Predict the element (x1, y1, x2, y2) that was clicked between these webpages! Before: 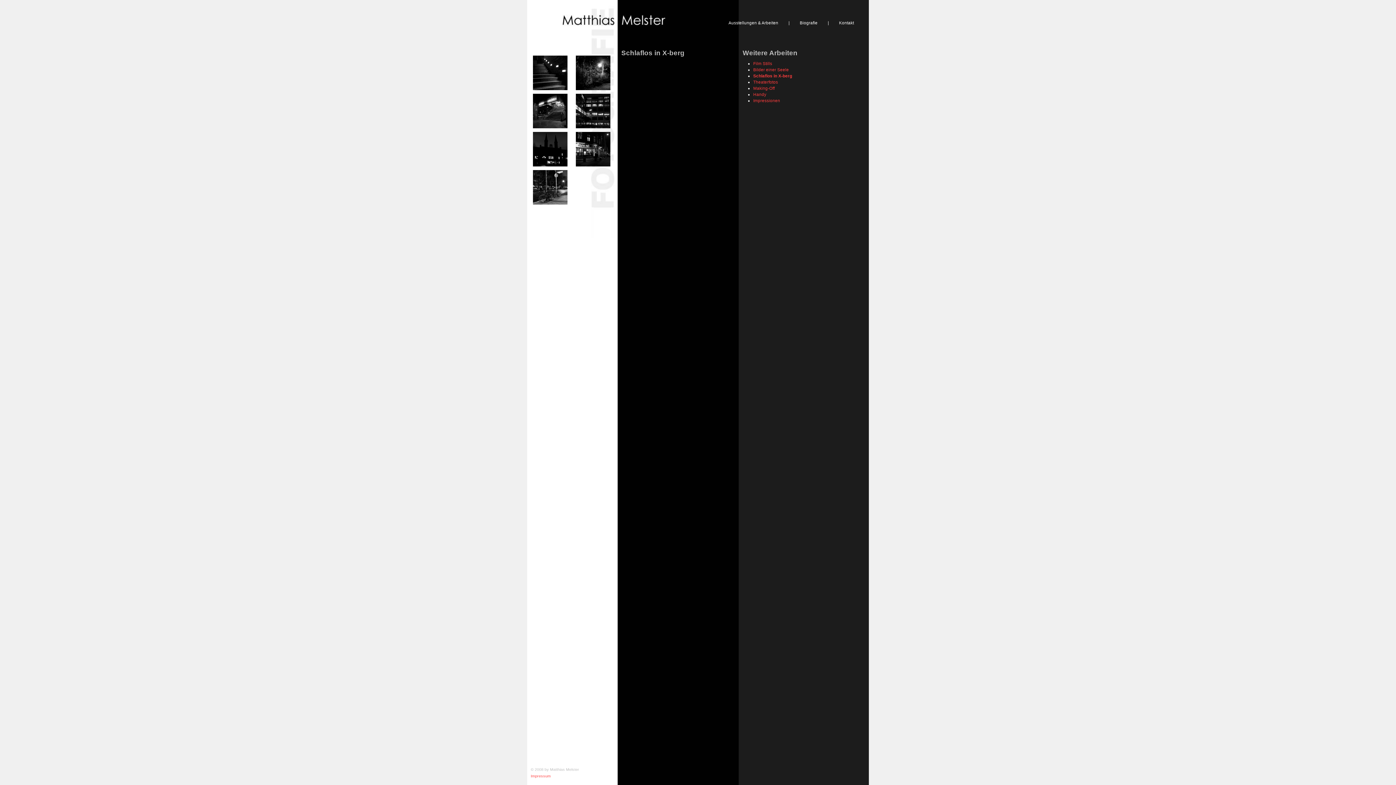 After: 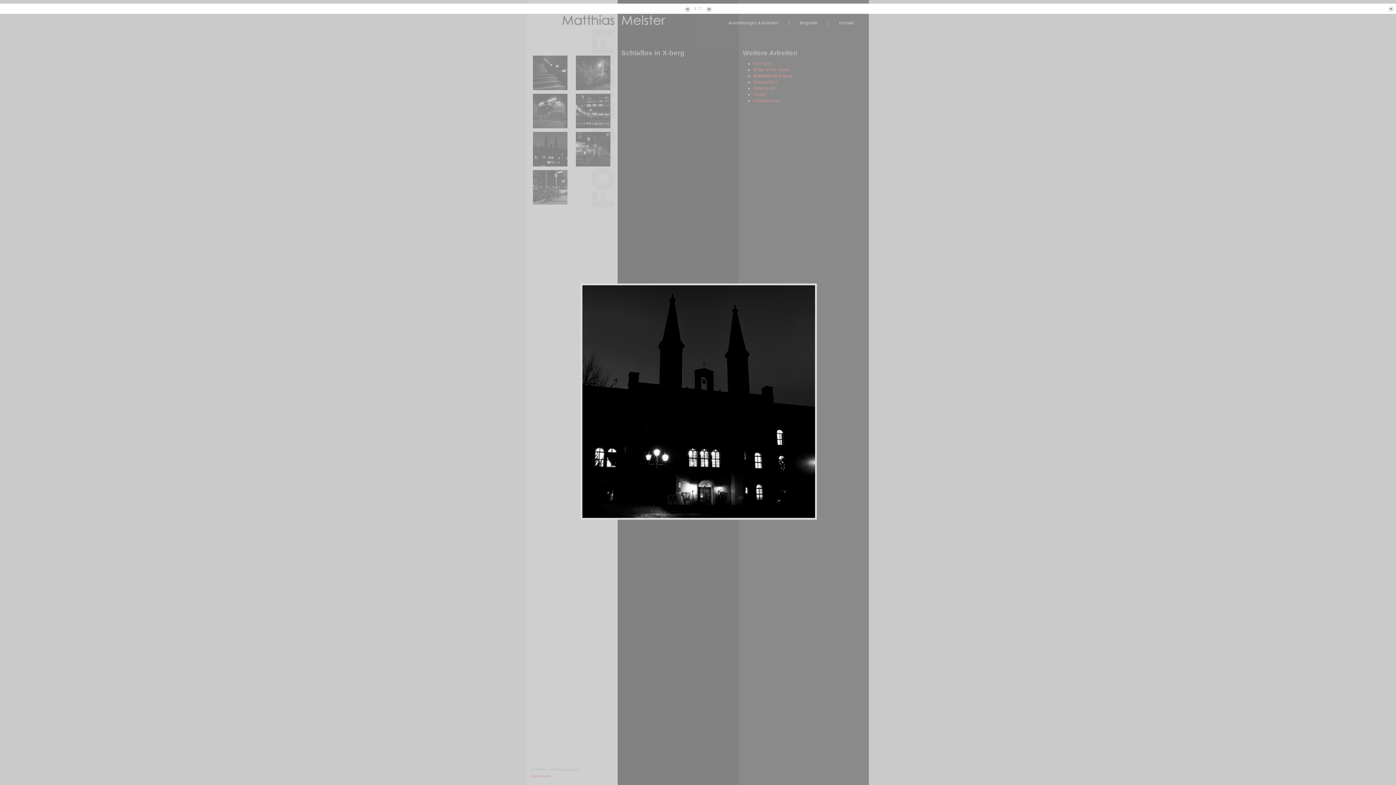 Action: bbox: (533, 162, 567, 167)